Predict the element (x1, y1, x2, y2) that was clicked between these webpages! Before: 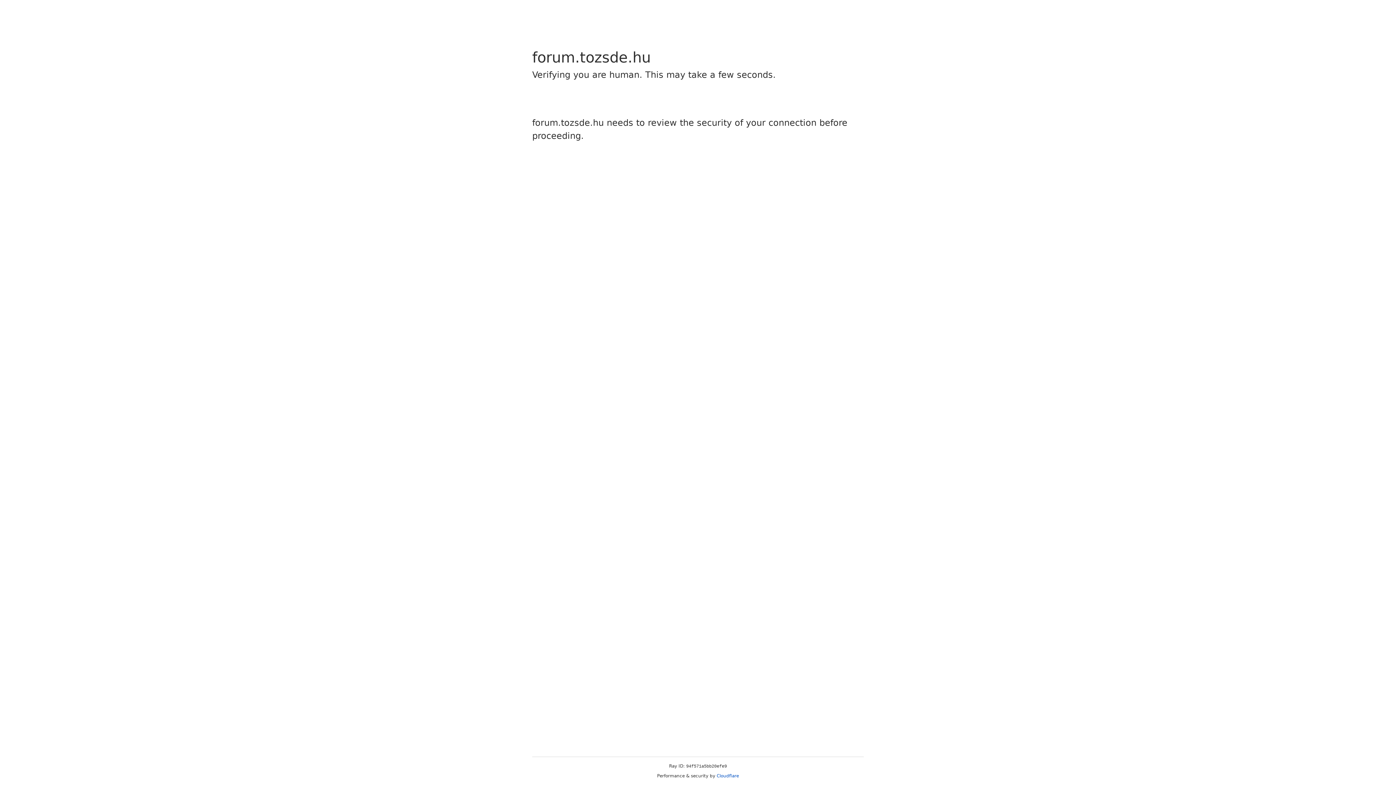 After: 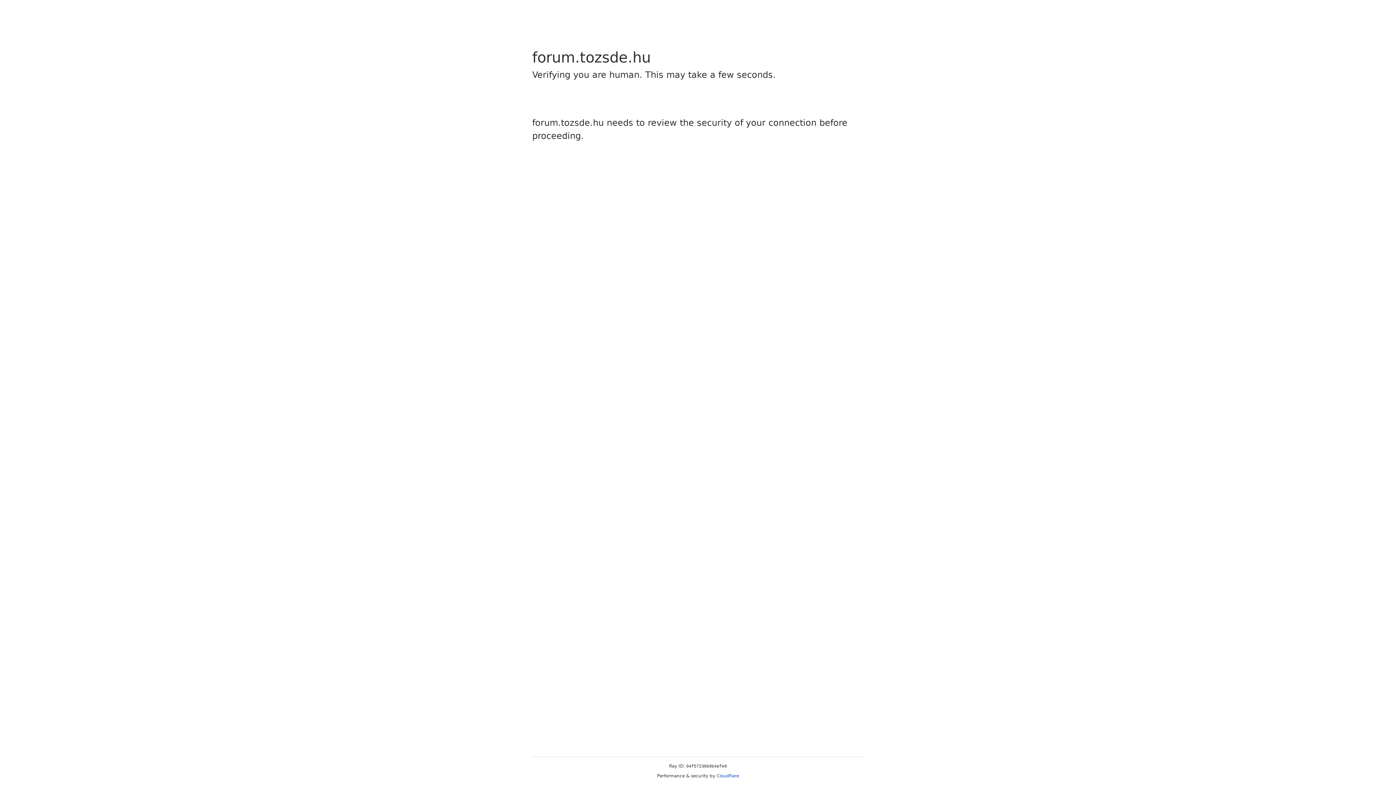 Action: bbox: (716, 773, 739, 778) label: Cloudflare